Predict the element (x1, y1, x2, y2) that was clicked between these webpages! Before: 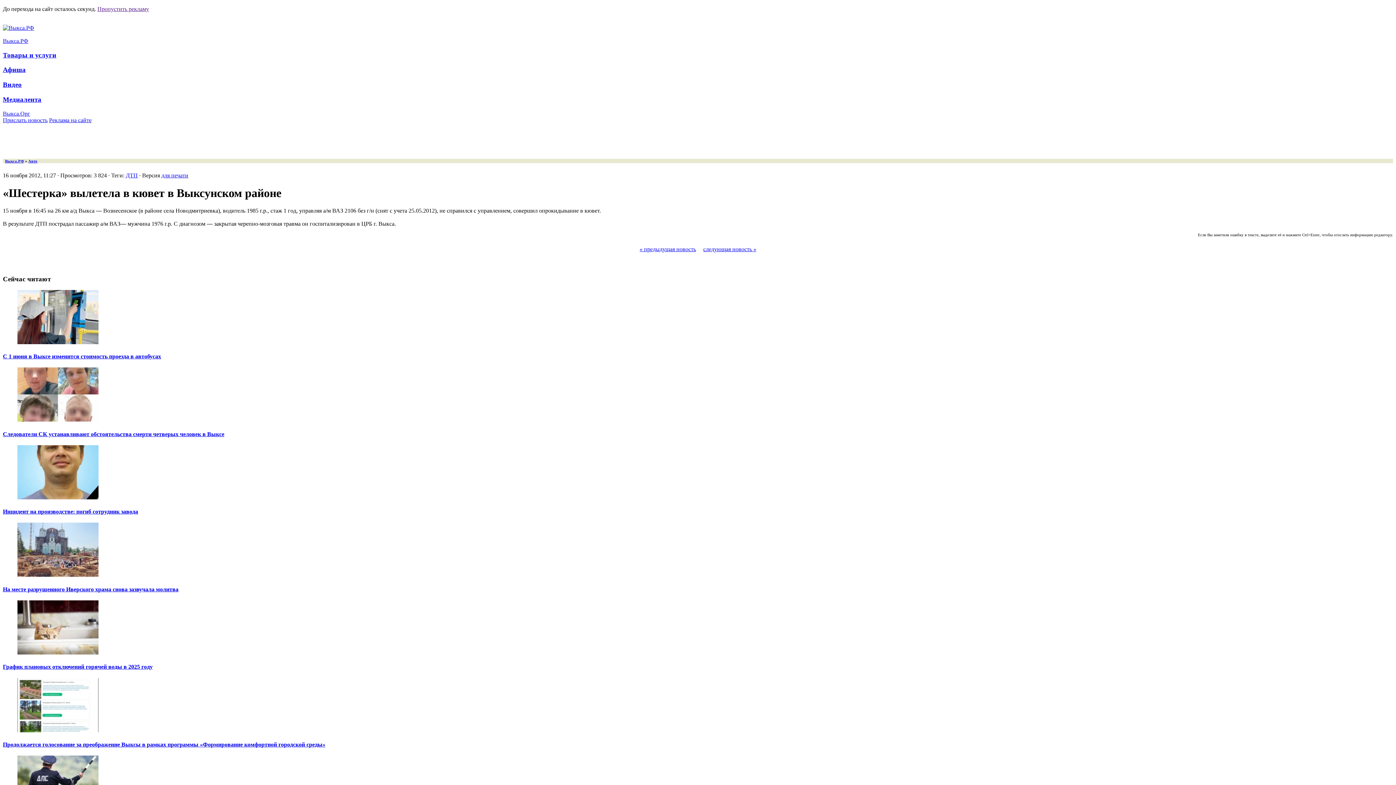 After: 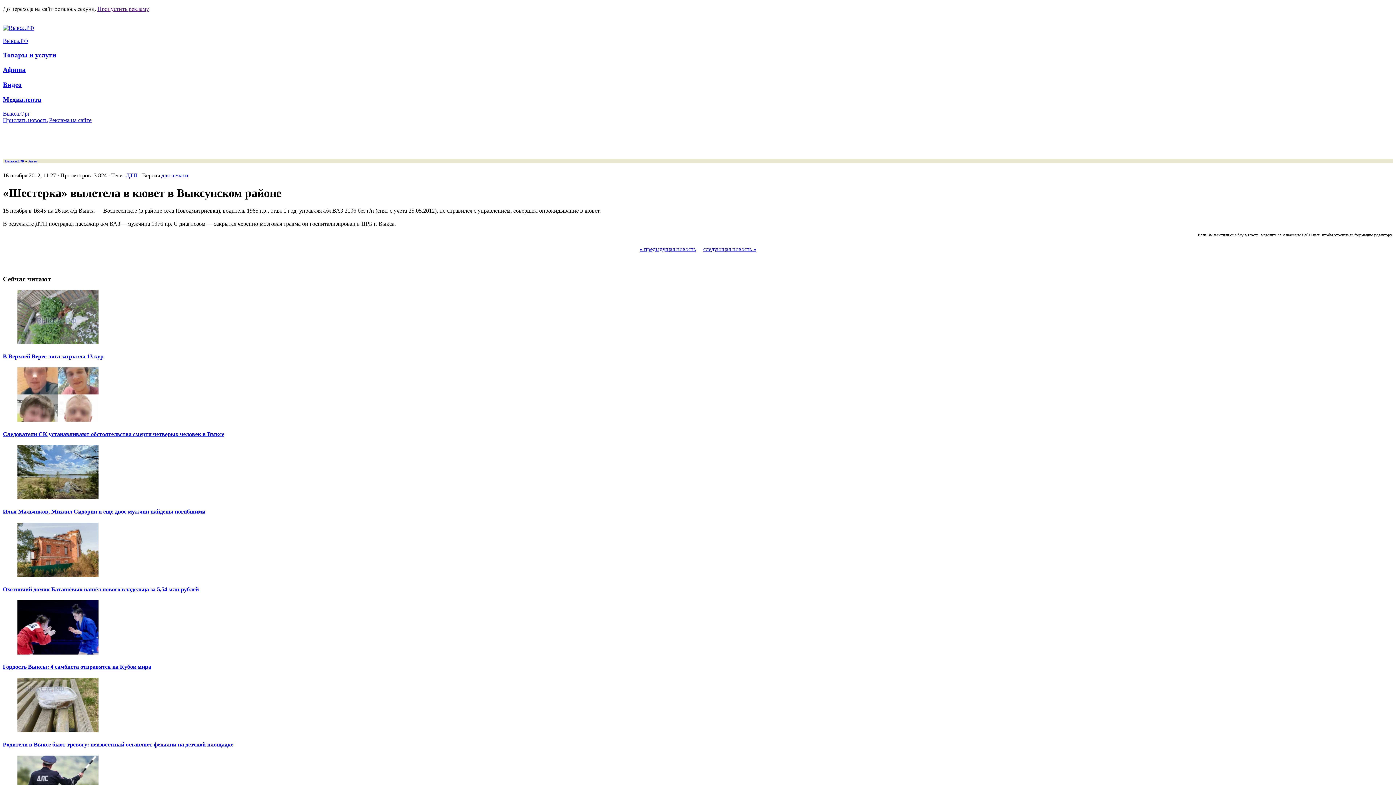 Action: label: Пропустить рекламу bbox: (97, 5, 149, 12)